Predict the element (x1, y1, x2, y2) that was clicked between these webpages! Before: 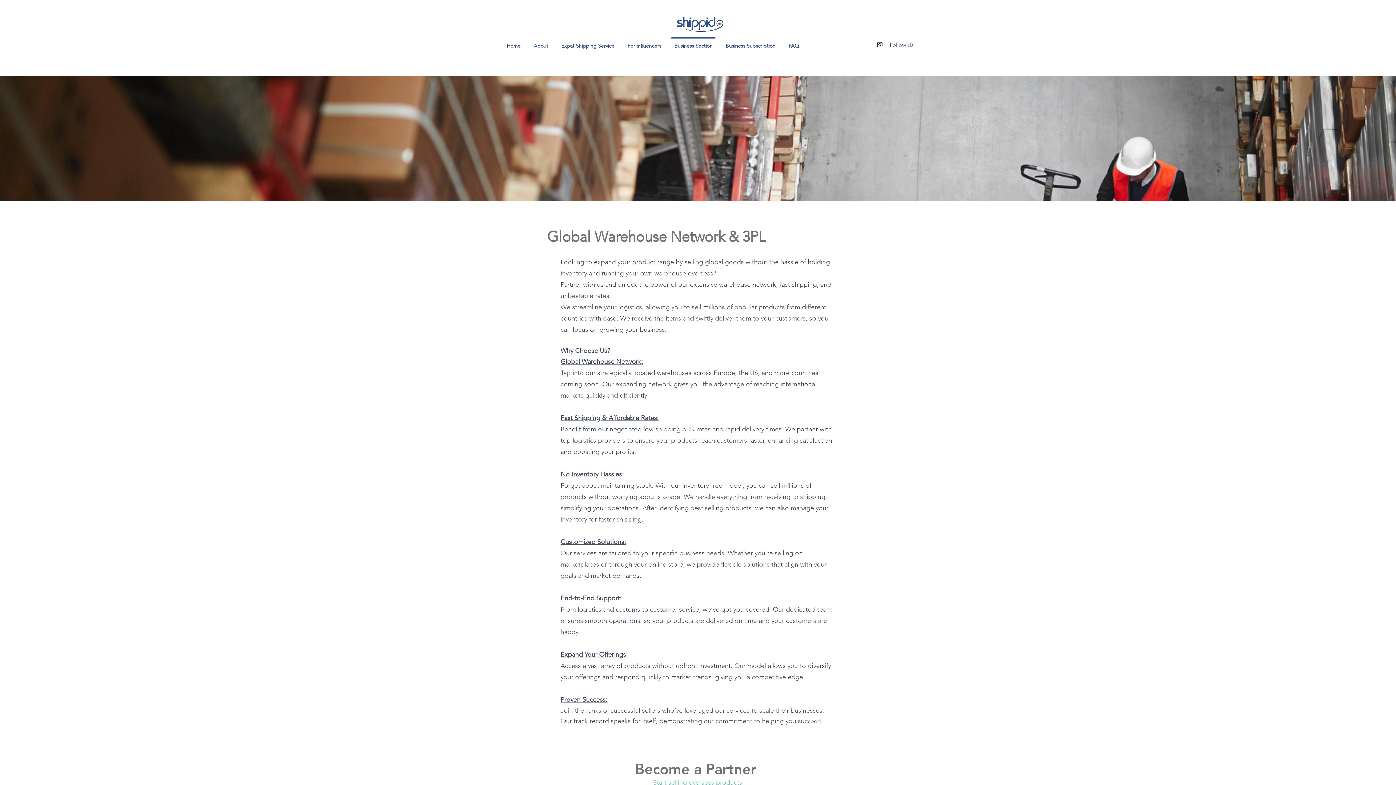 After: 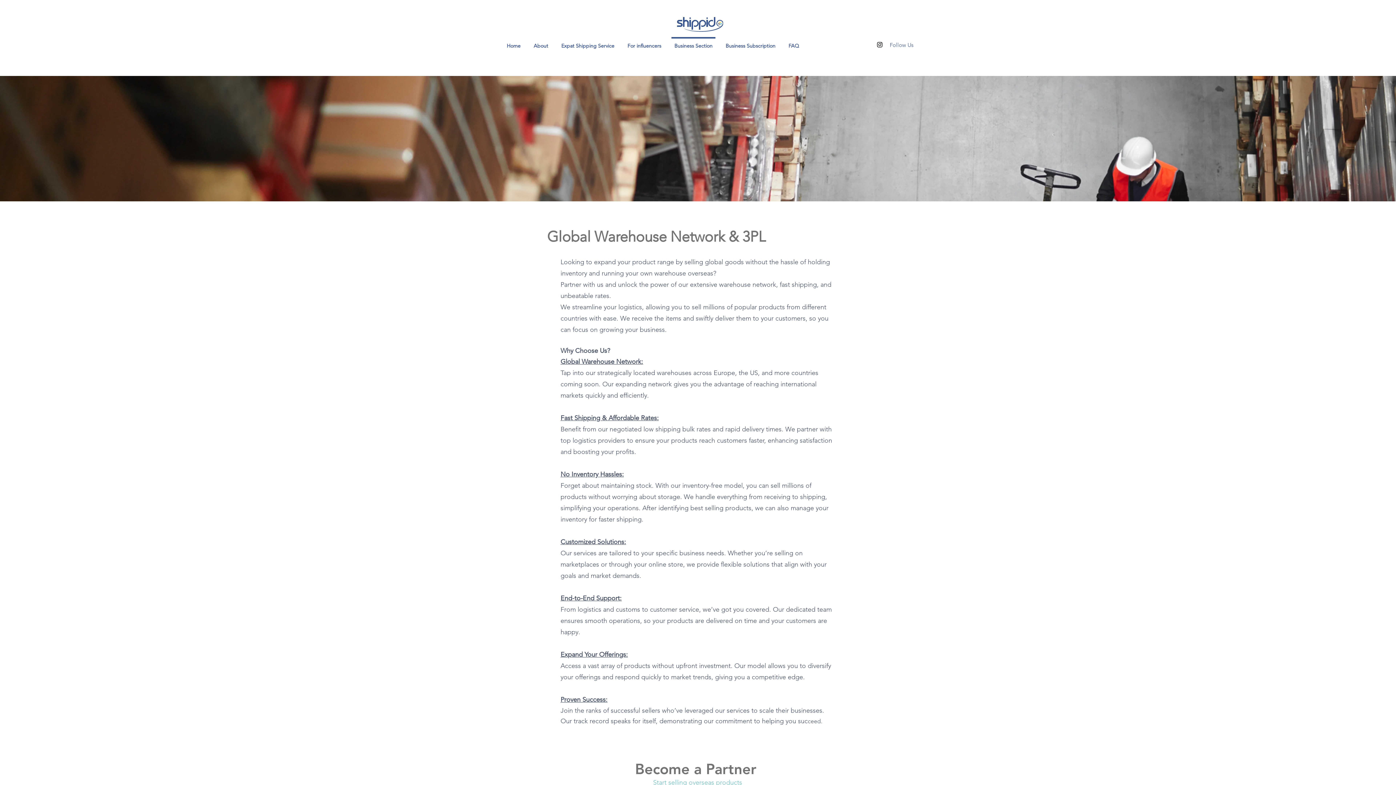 Action: bbox: (782, 37, 805, 48) label: FAQ